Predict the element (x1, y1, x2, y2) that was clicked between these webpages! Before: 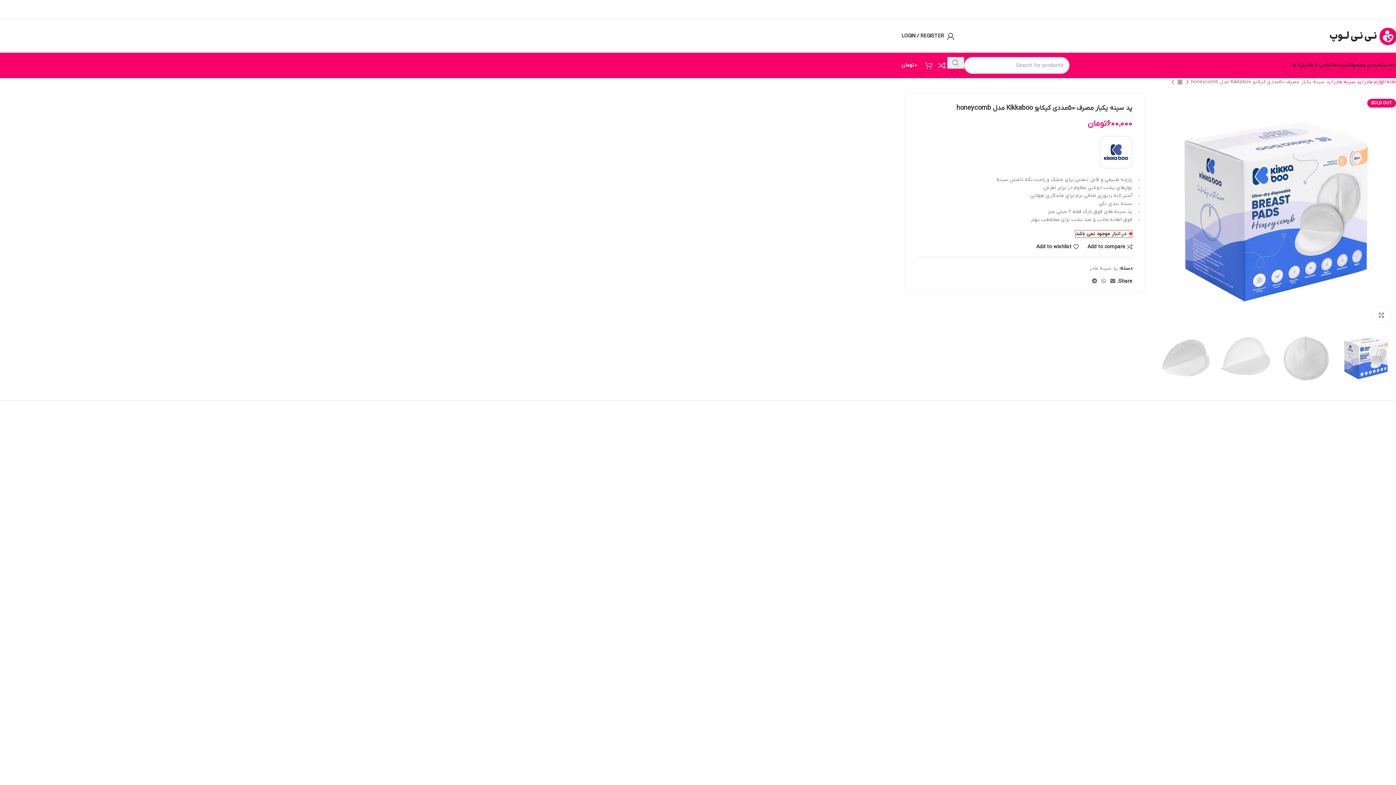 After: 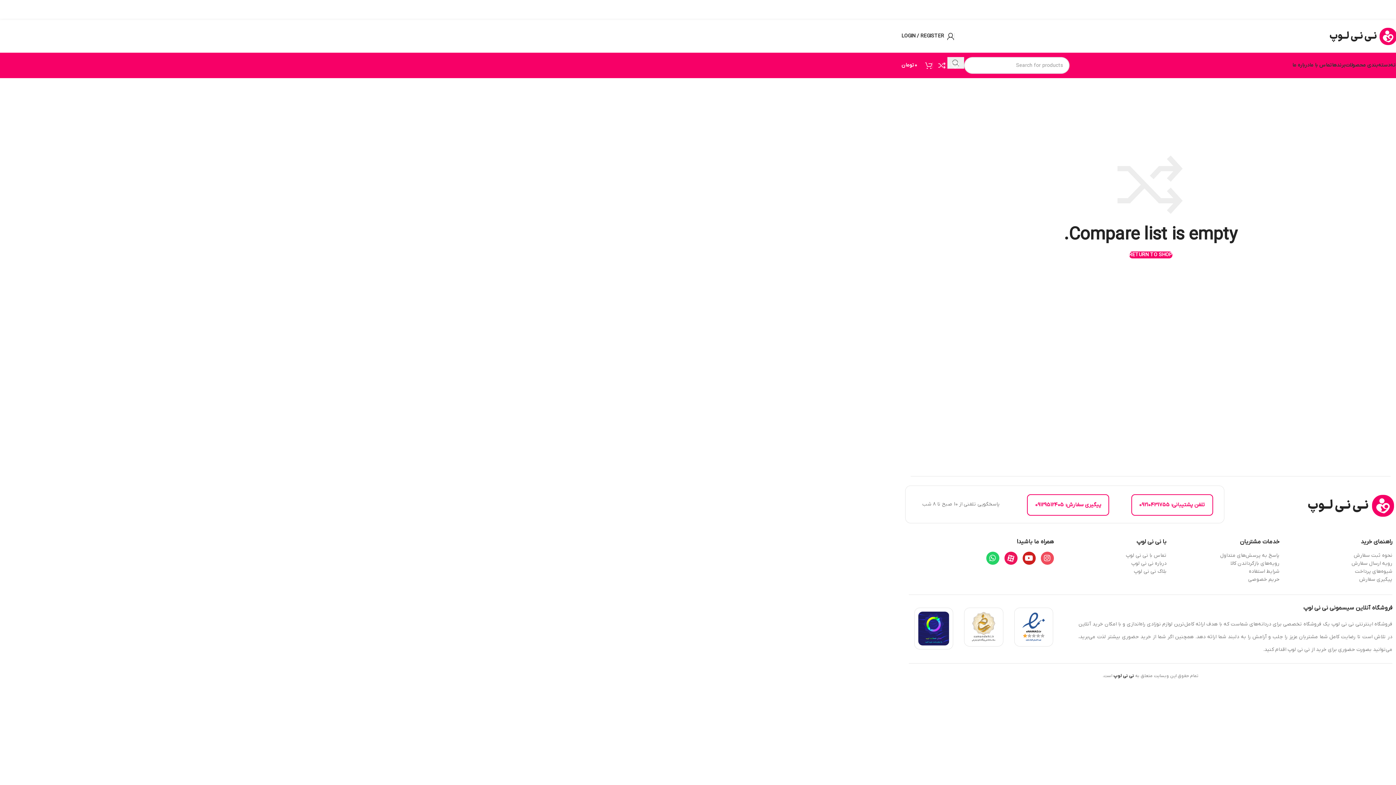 Action: label: 0 bbox: (933, 58, 945, 72)